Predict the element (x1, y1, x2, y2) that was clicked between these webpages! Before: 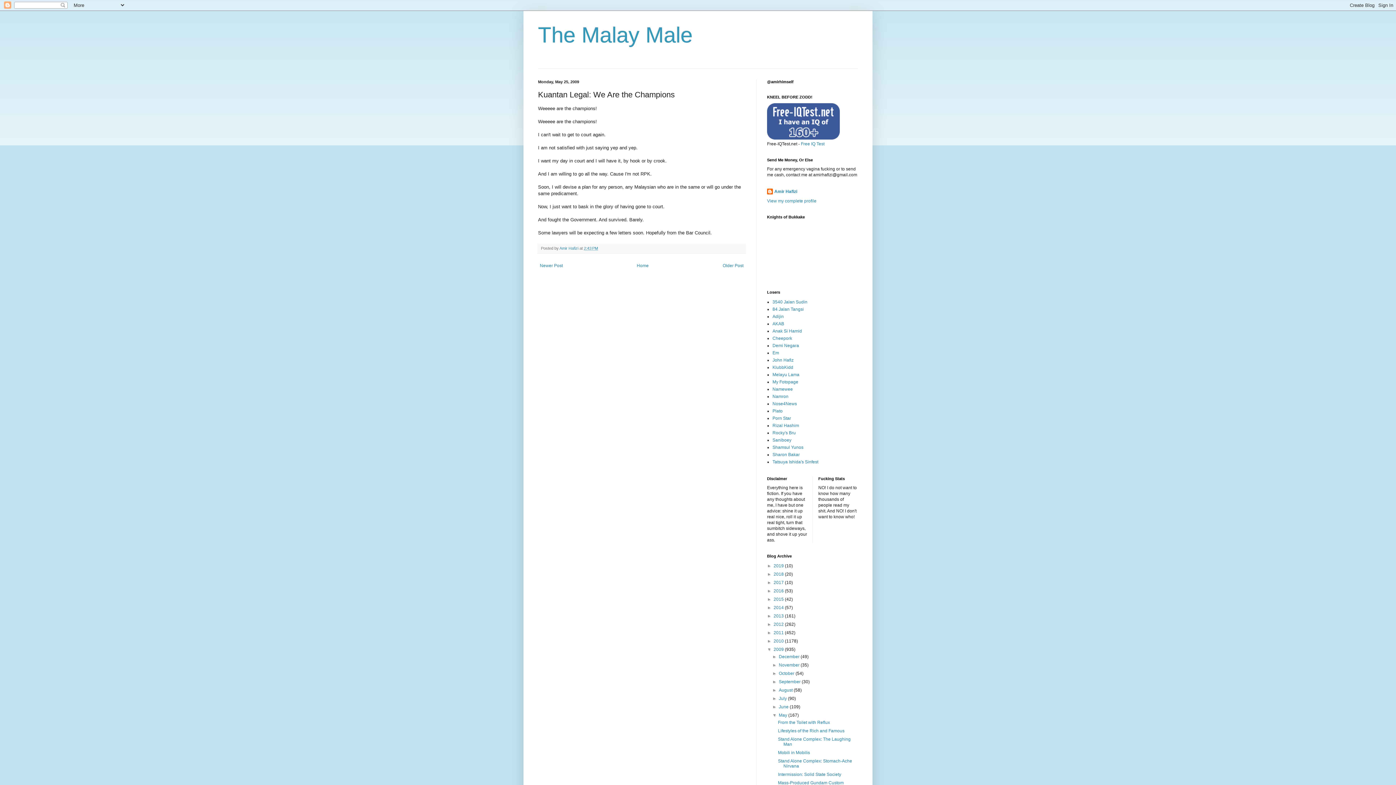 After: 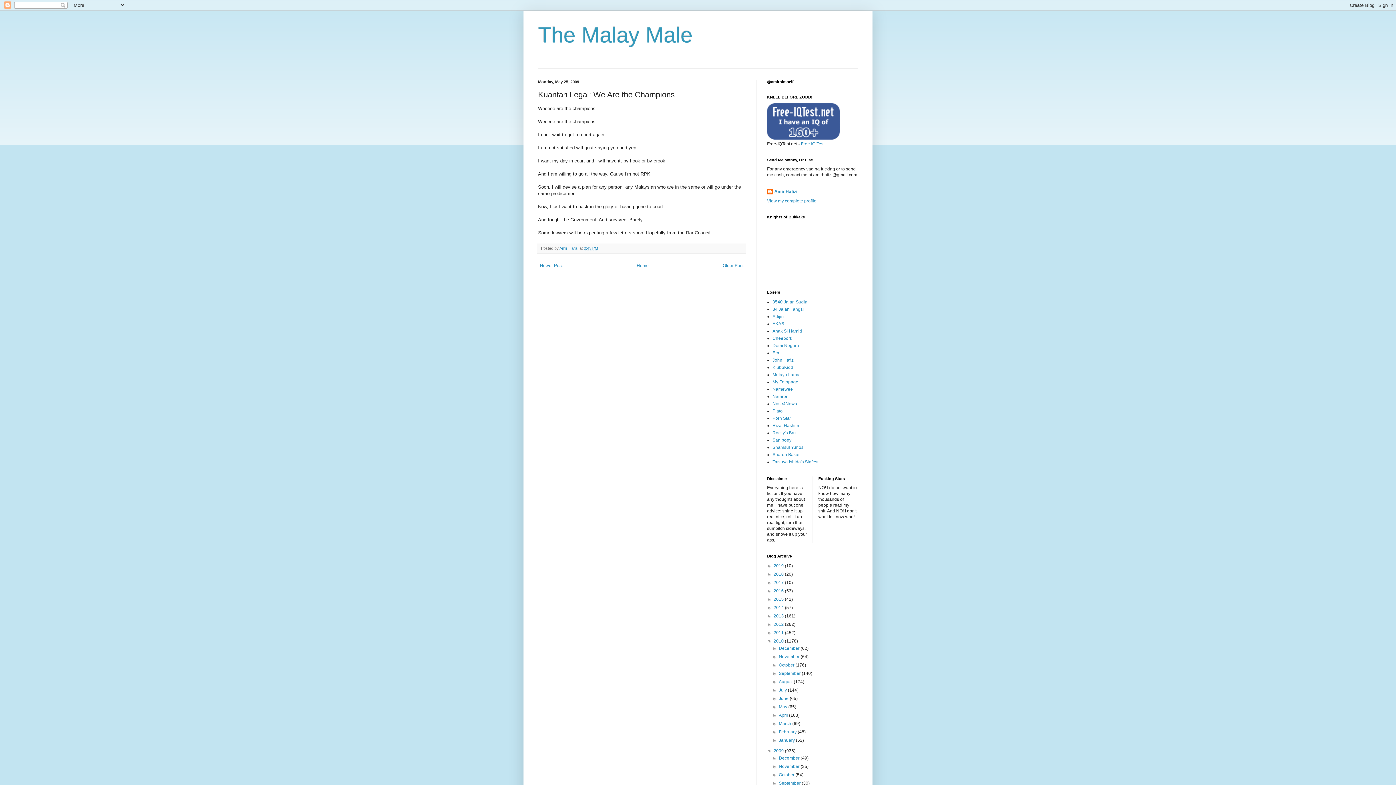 Action: bbox: (767, 638, 773, 644) label: ►  